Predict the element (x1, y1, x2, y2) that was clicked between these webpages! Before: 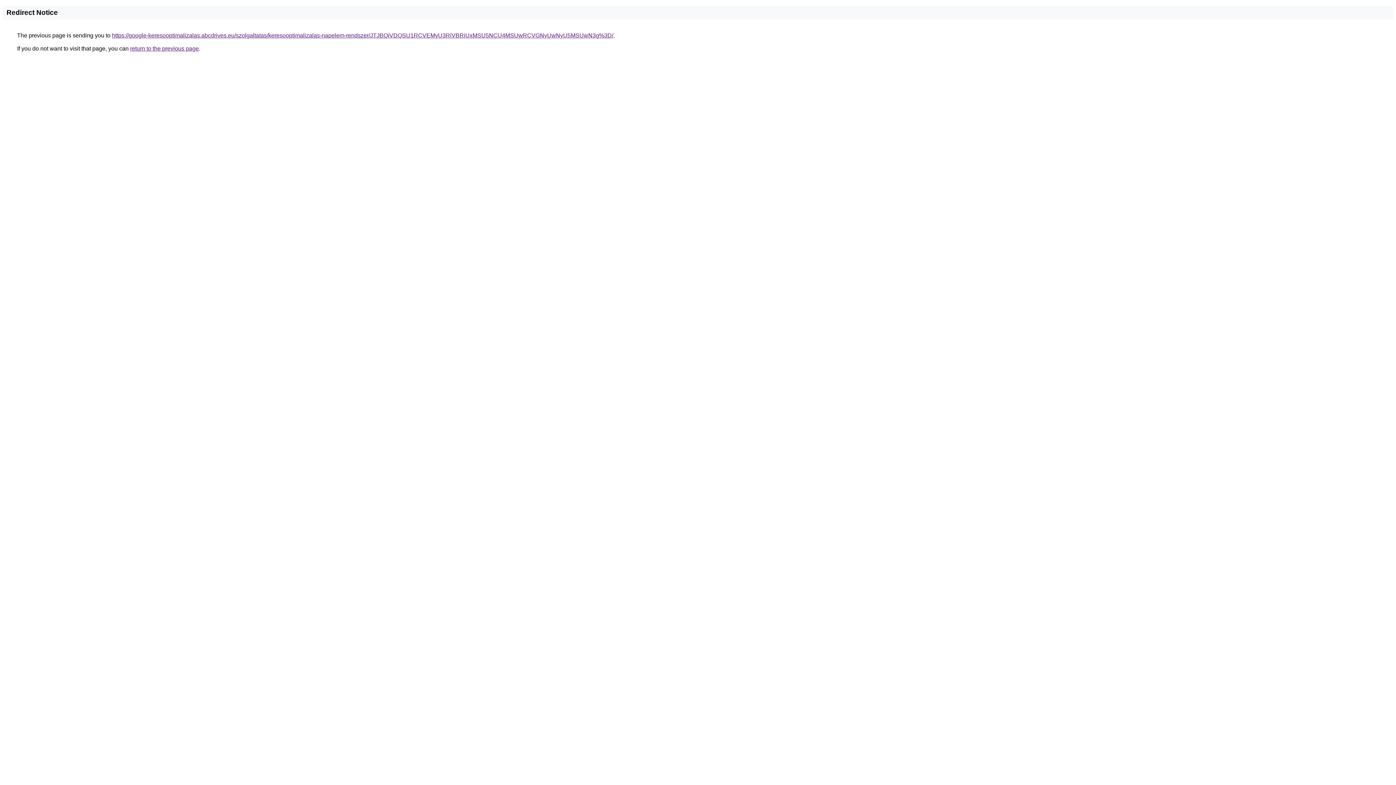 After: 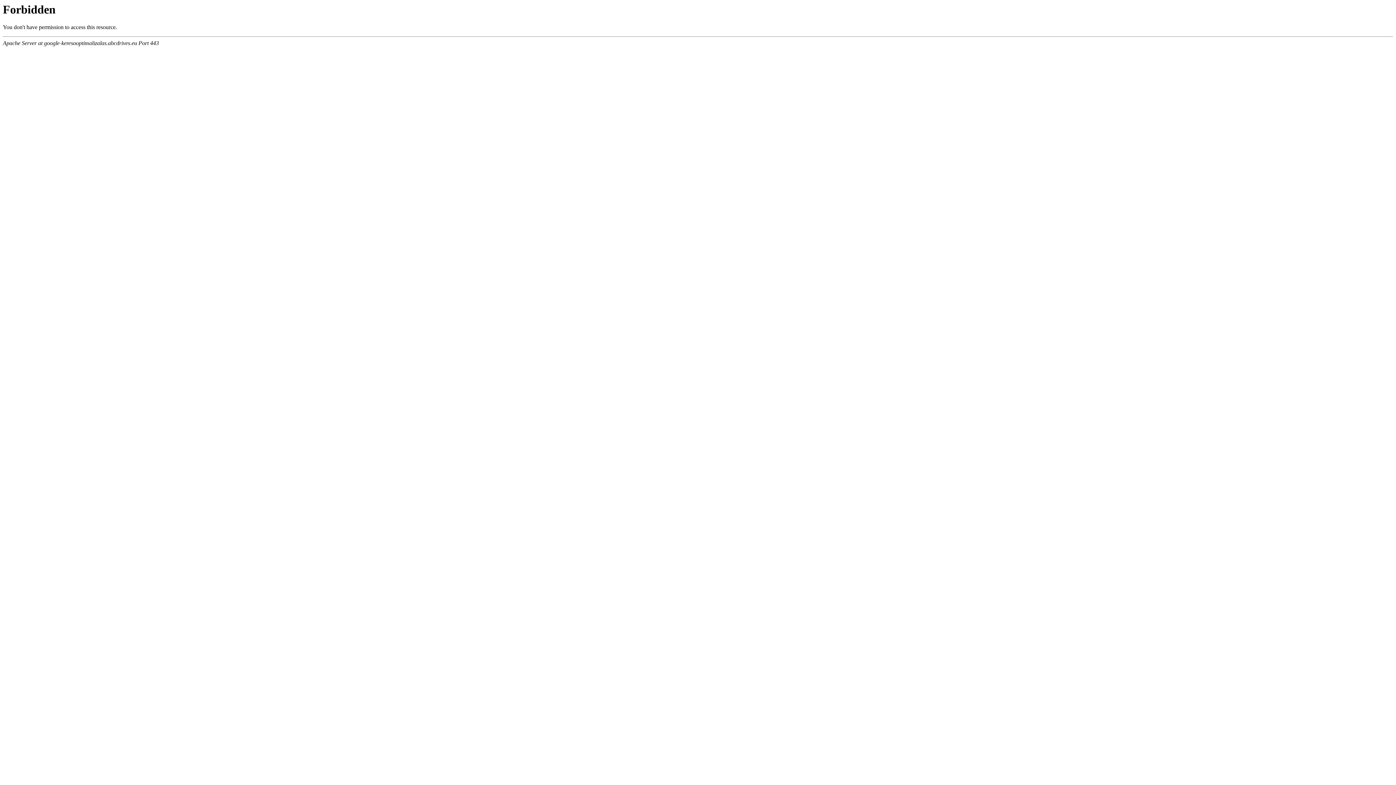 Action: bbox: (112, 32, 613, 38) label: https://google-keresooptimalizalas.abcdrives.eu/szolgaltatas/keresooptimalizalas-napelem-rendszer/JTJBQiVDQSU1RCVEMyU3RiVBRiUxMSU5NCU4MSUwRCVGNyUwNyU5MSUwN3g%3D/